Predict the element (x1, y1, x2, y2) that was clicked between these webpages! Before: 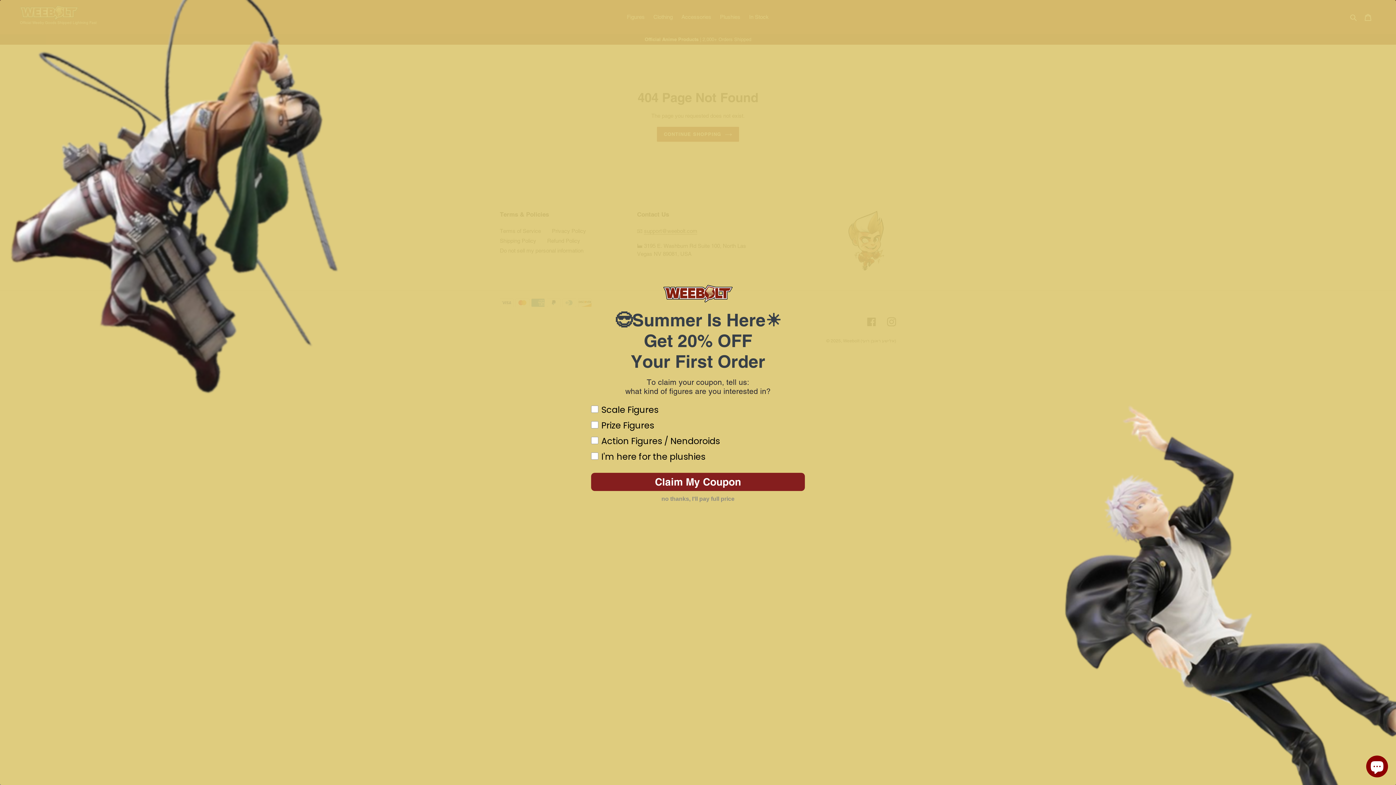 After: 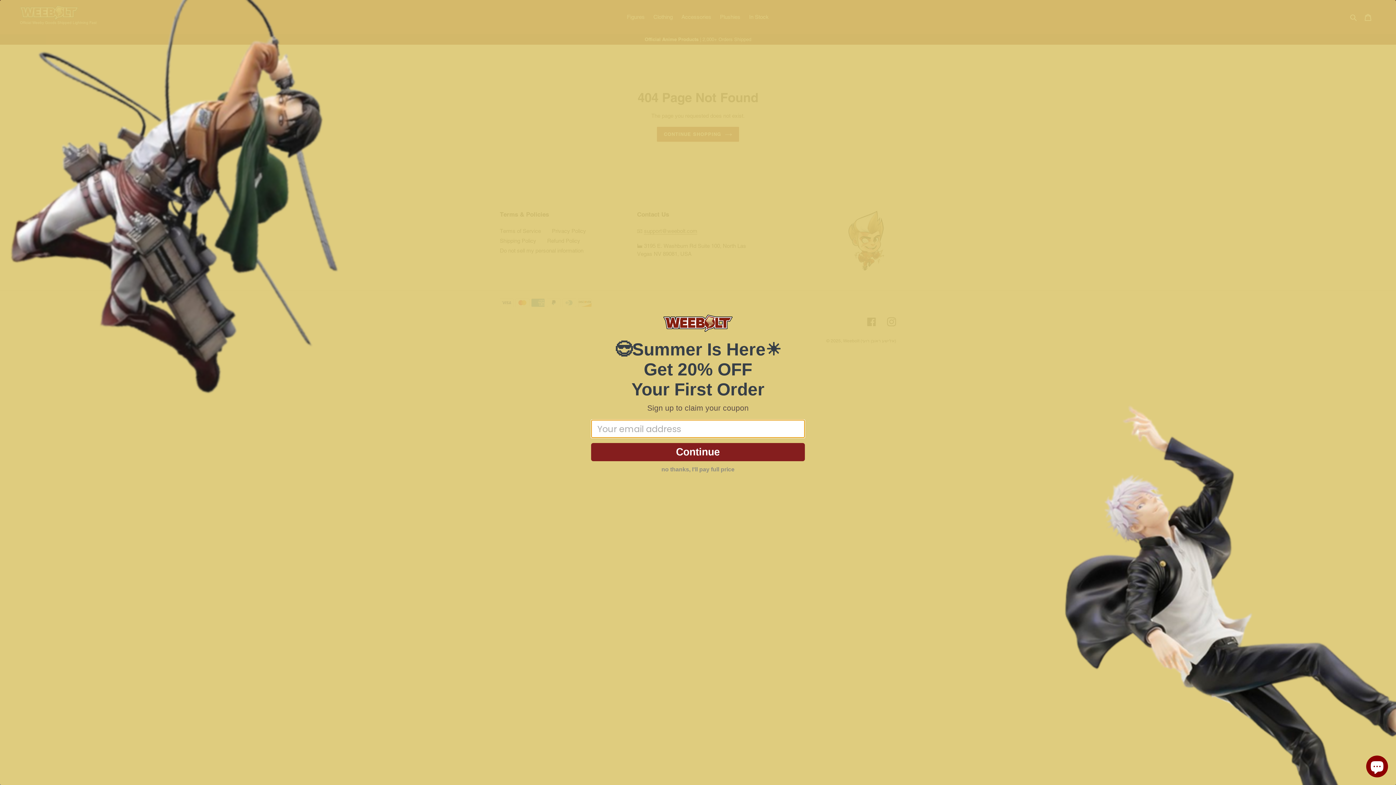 Action: bbox: (591, 472, 805, 491) label: Claim My Coupon